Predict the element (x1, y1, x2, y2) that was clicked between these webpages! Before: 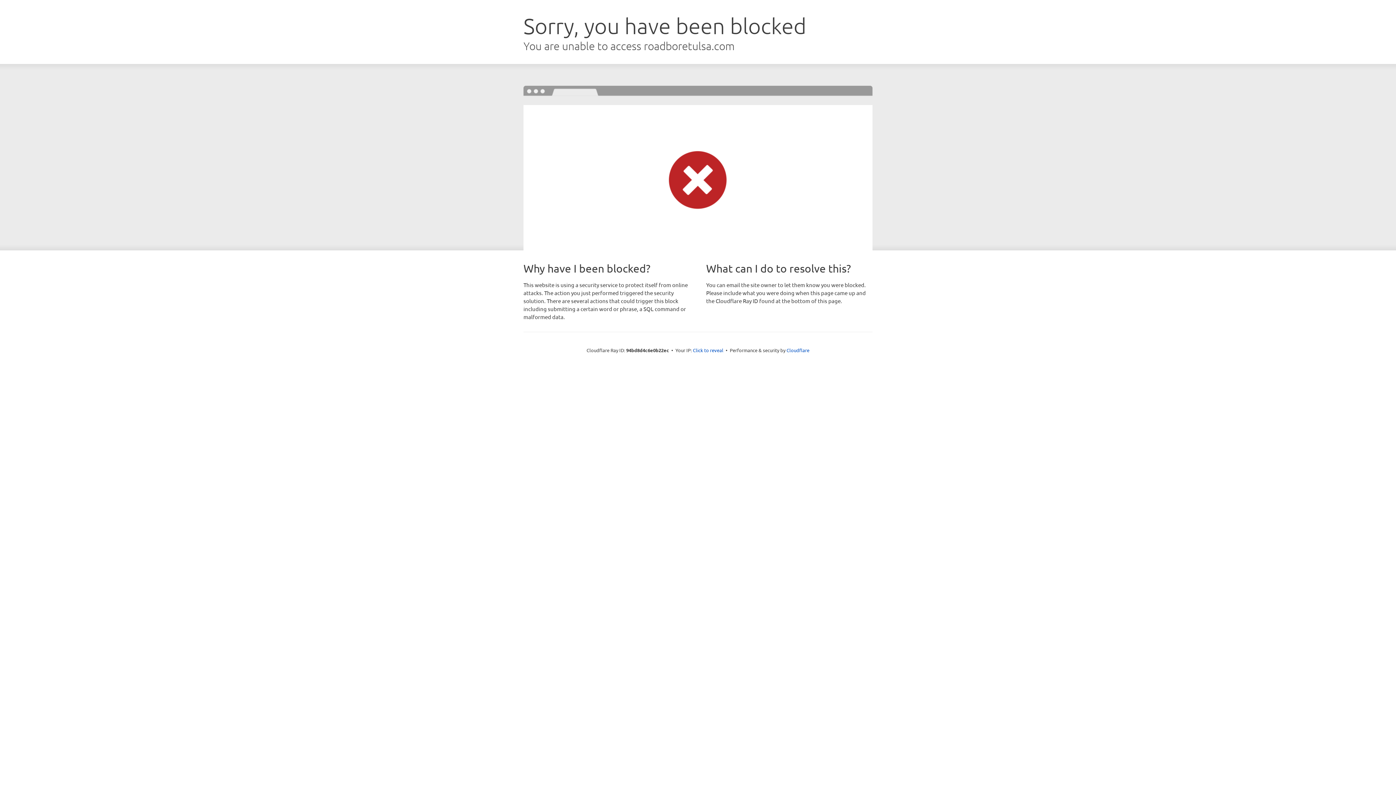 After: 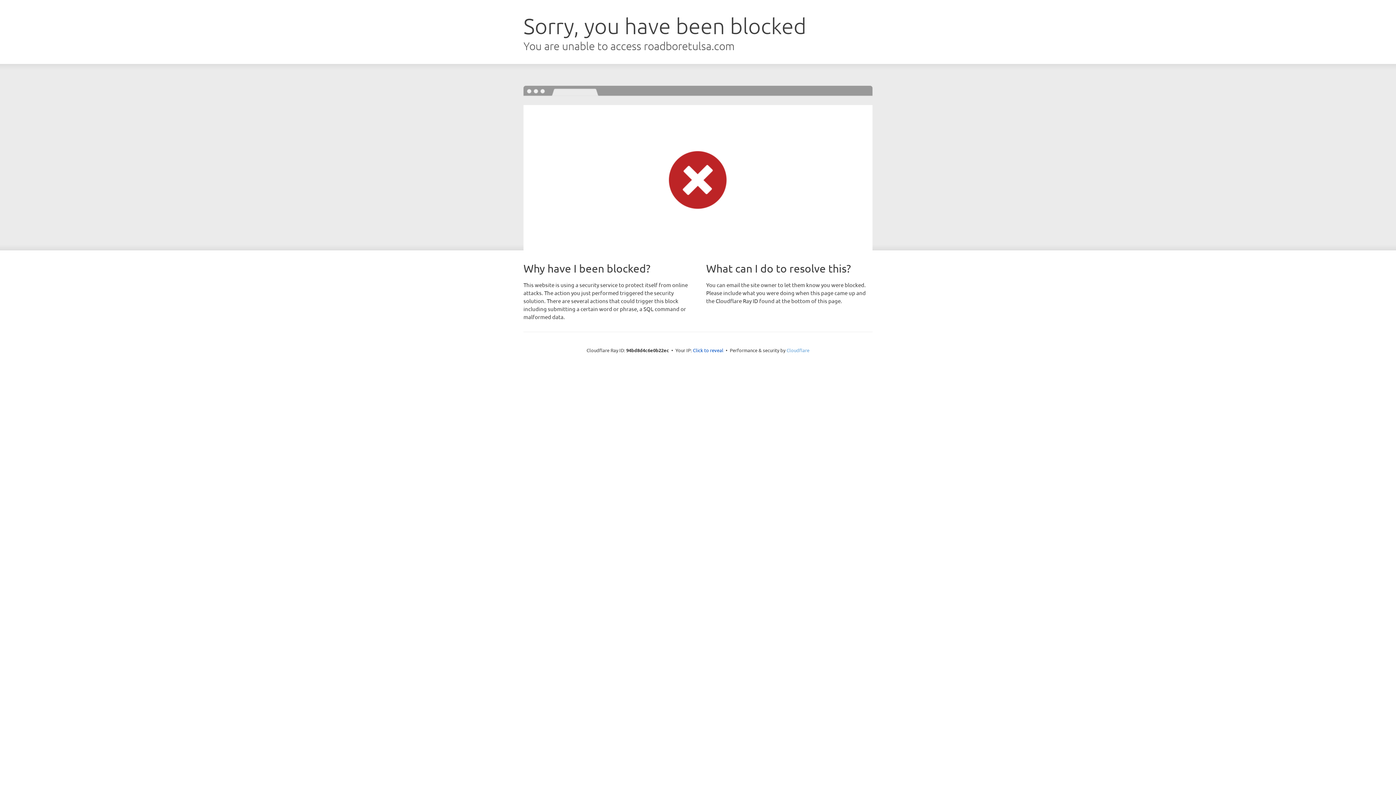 Action: label: Cloudflare bbox: (786, 347, 809, 353)